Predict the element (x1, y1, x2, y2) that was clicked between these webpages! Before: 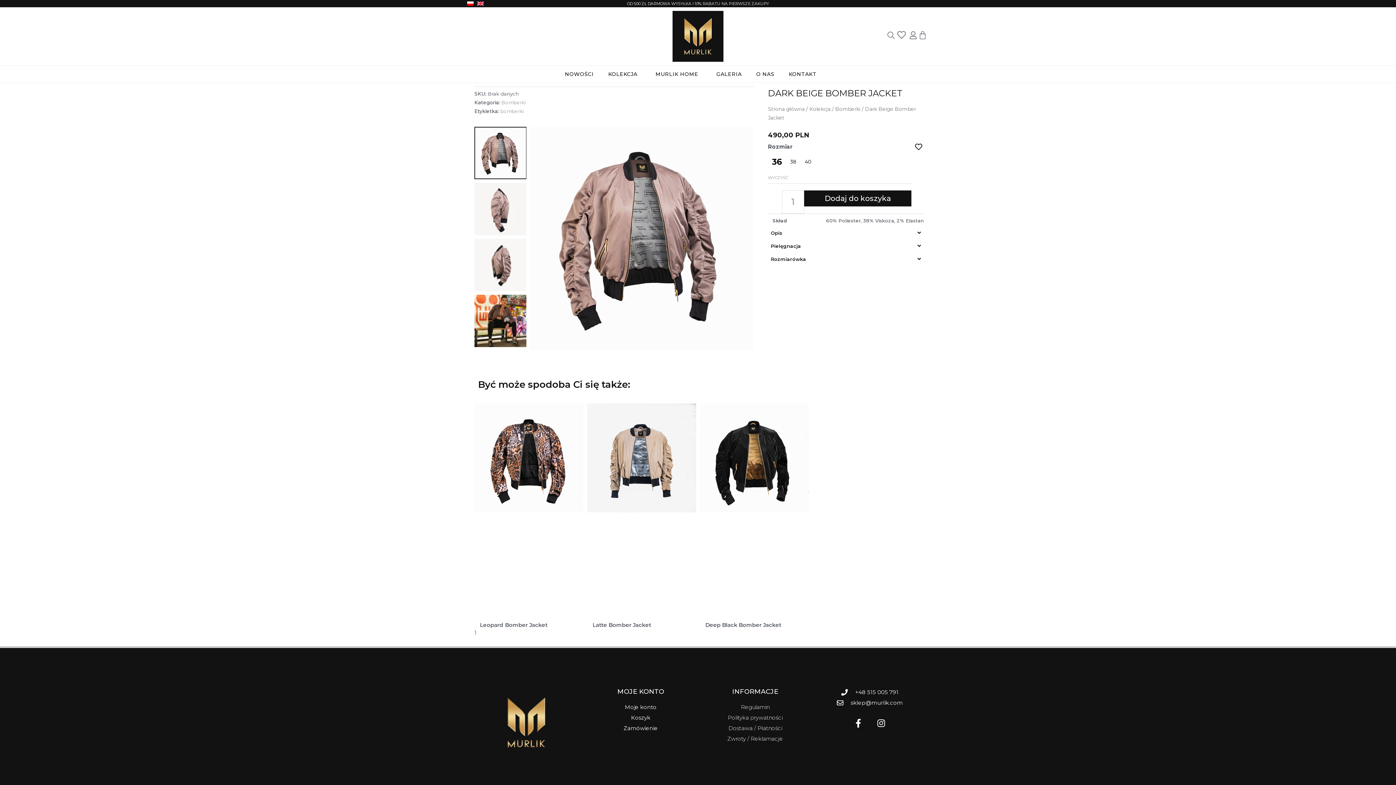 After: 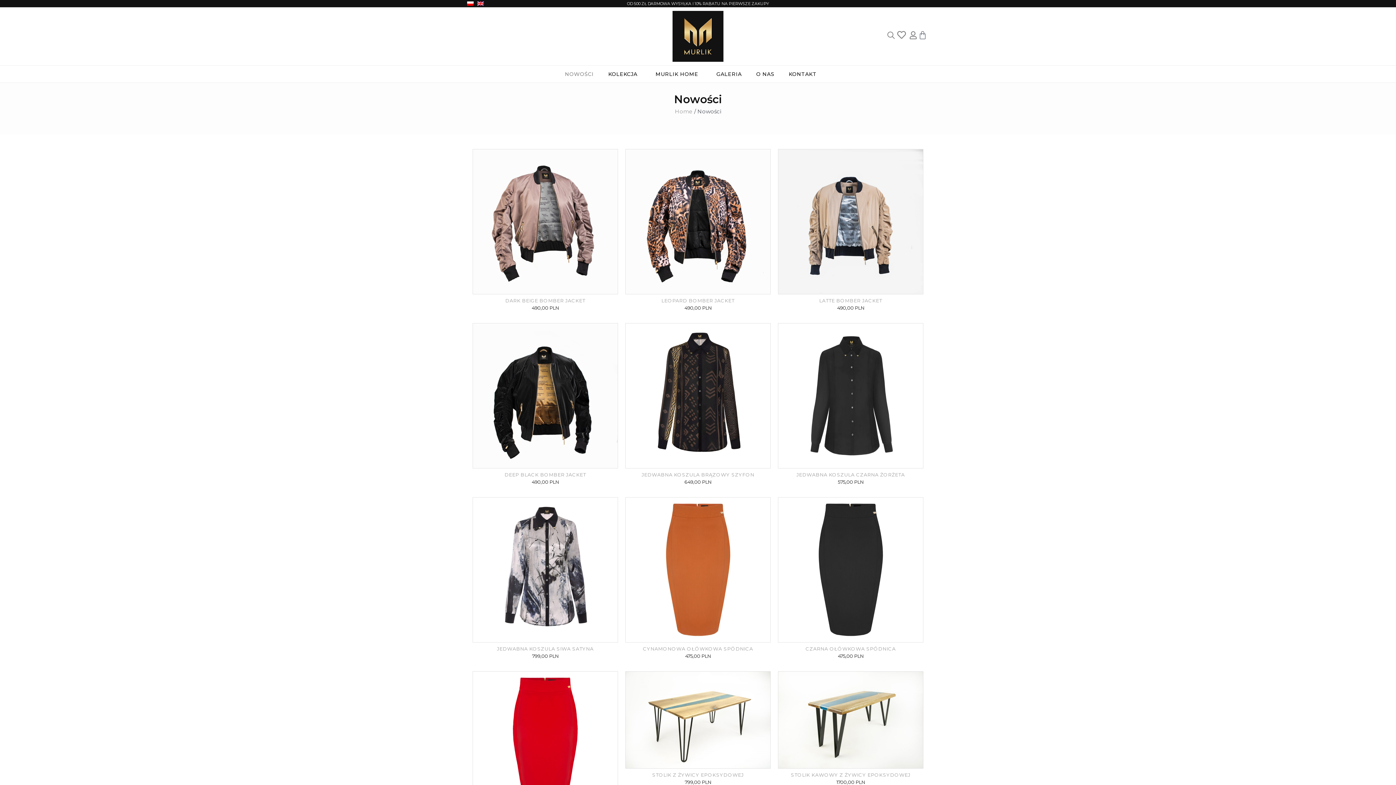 Action: label: NOWOŚCI bbox: (557, 65, 601, 82)